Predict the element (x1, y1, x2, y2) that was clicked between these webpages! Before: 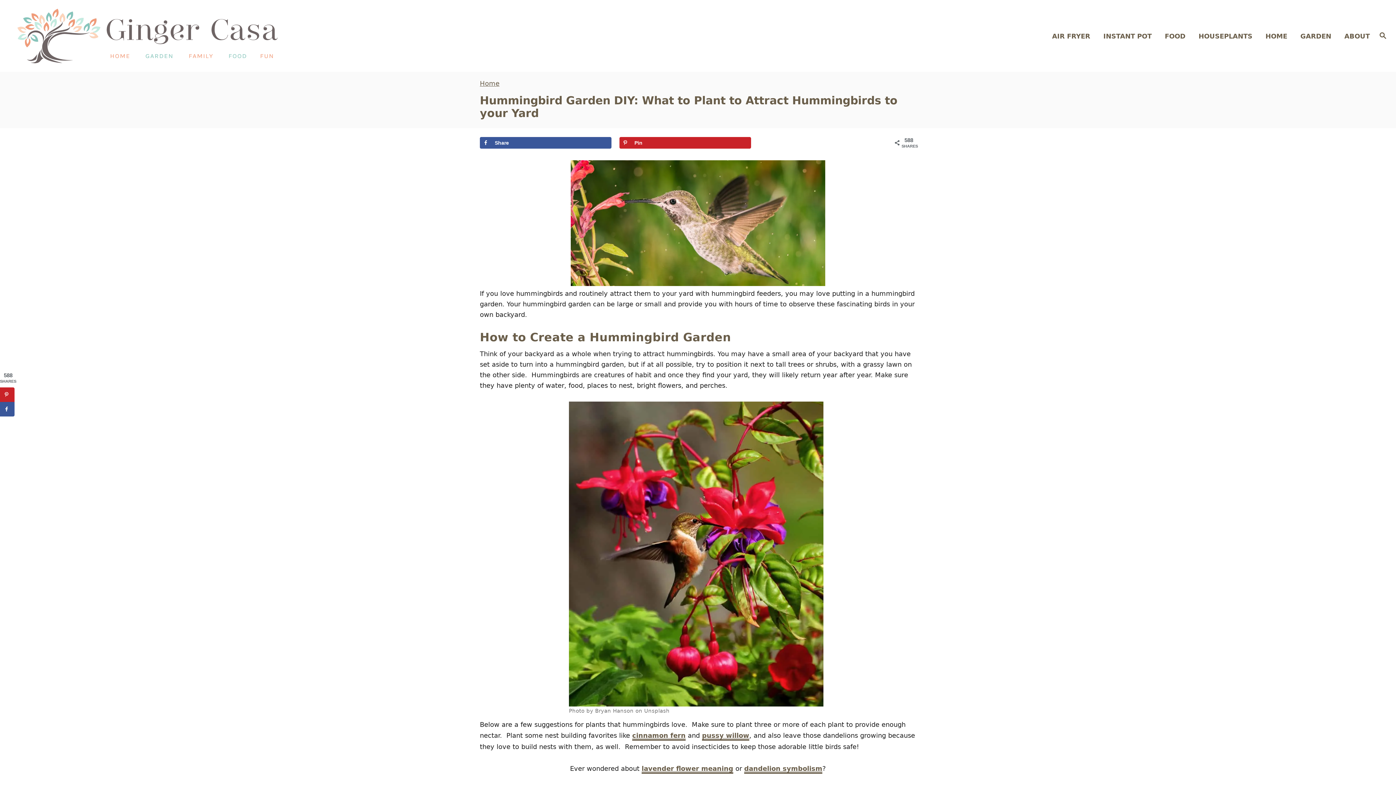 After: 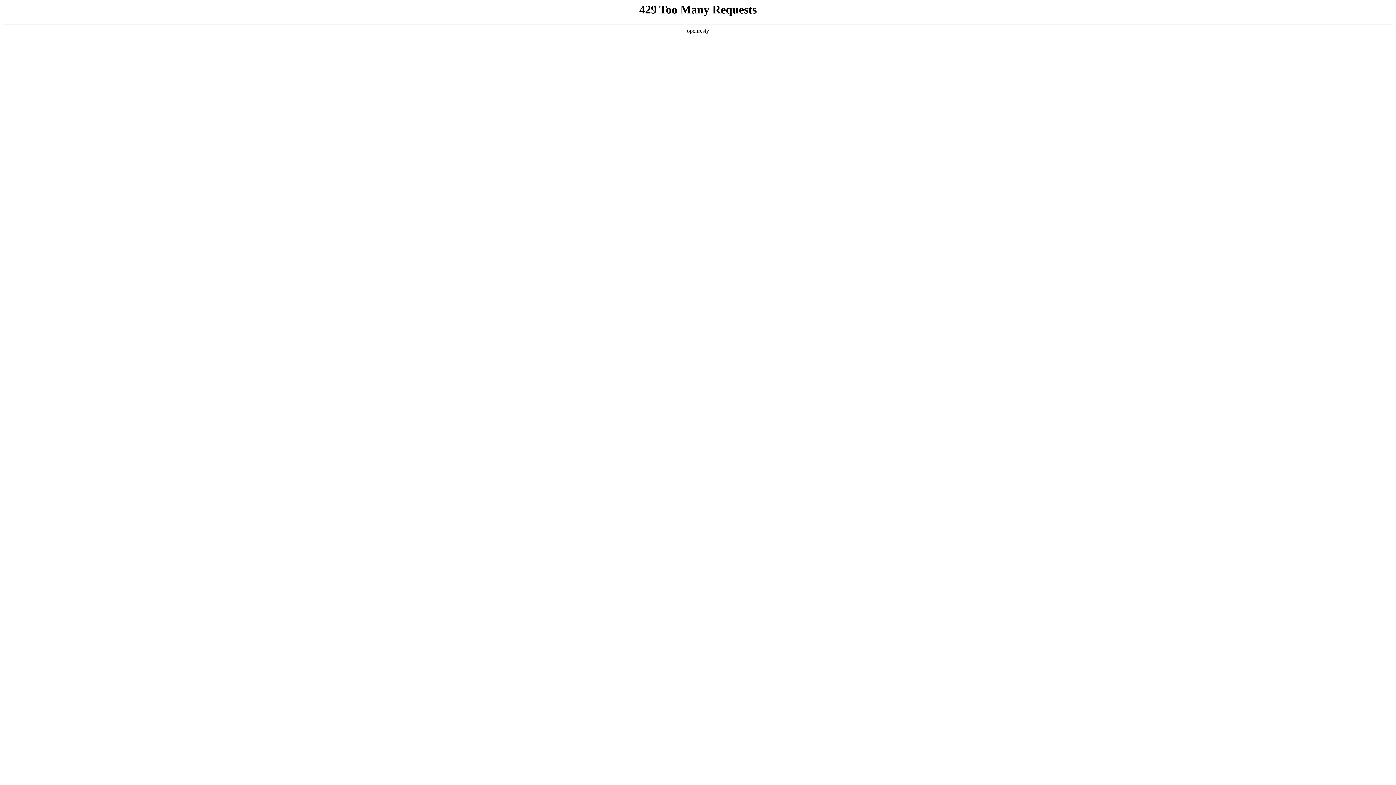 Action: label: lavender flower meaning bbox: (641, 764, 733, 774)